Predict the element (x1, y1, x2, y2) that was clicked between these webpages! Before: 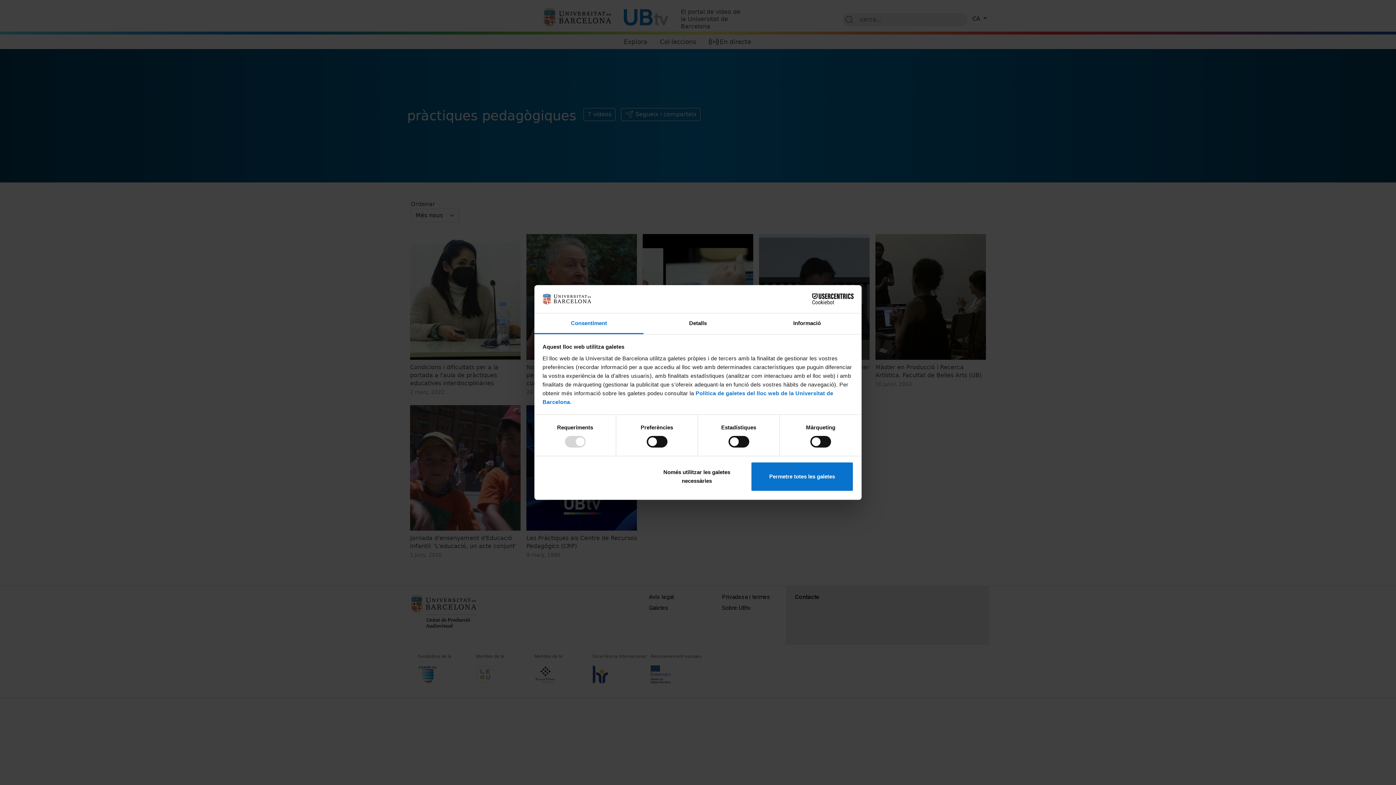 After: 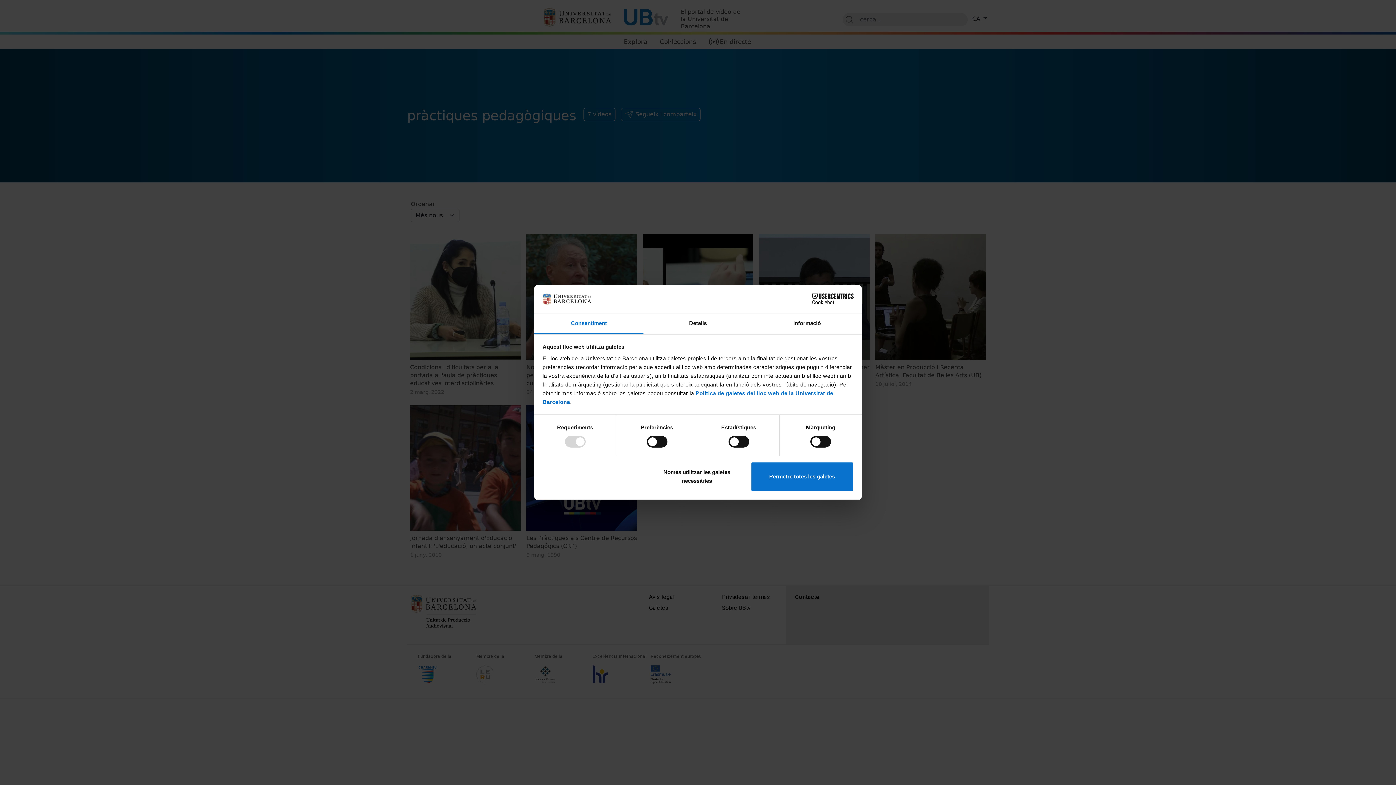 Action: bbox: (534, 313, 643, 334) label: Consentiment